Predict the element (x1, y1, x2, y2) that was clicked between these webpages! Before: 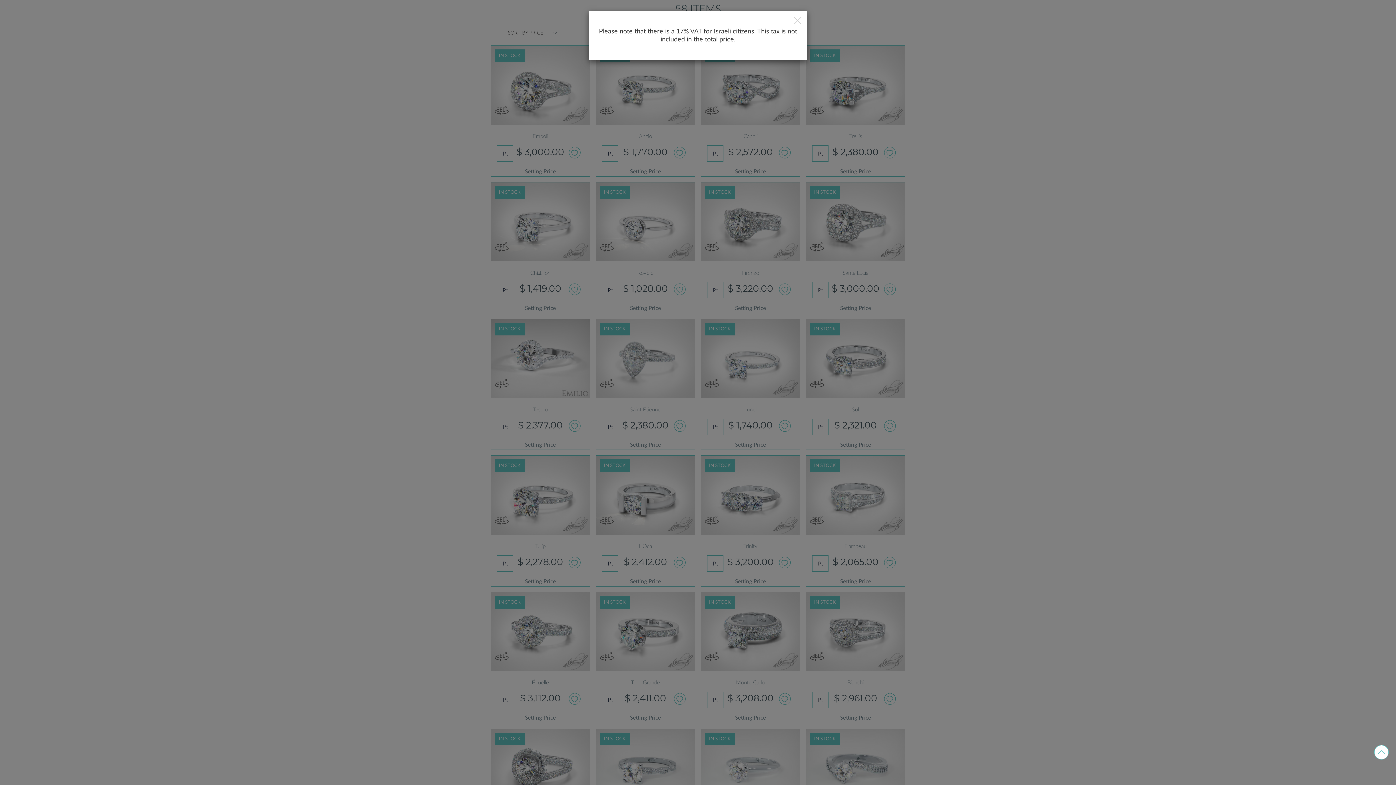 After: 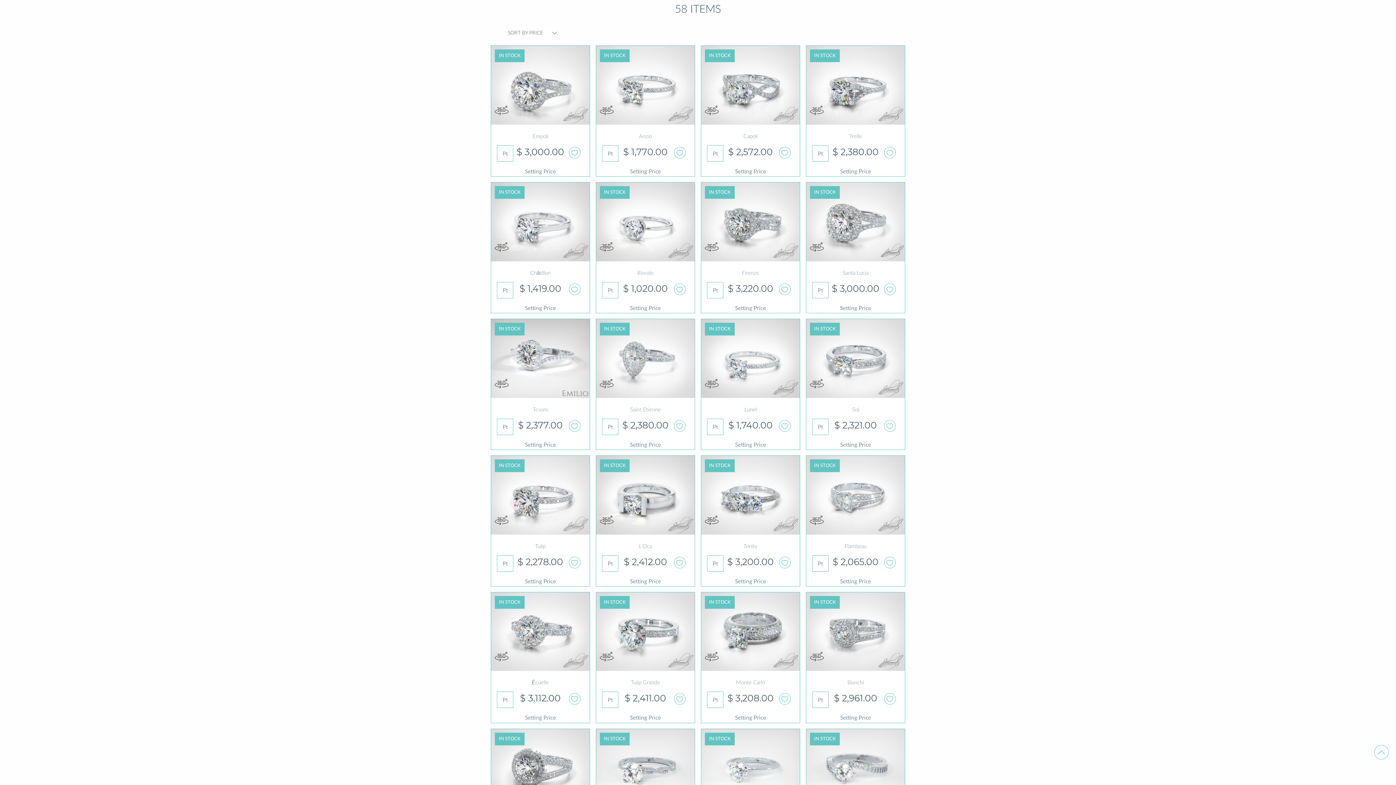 Action: bbox: (794, 16, 801, 26) label: Close